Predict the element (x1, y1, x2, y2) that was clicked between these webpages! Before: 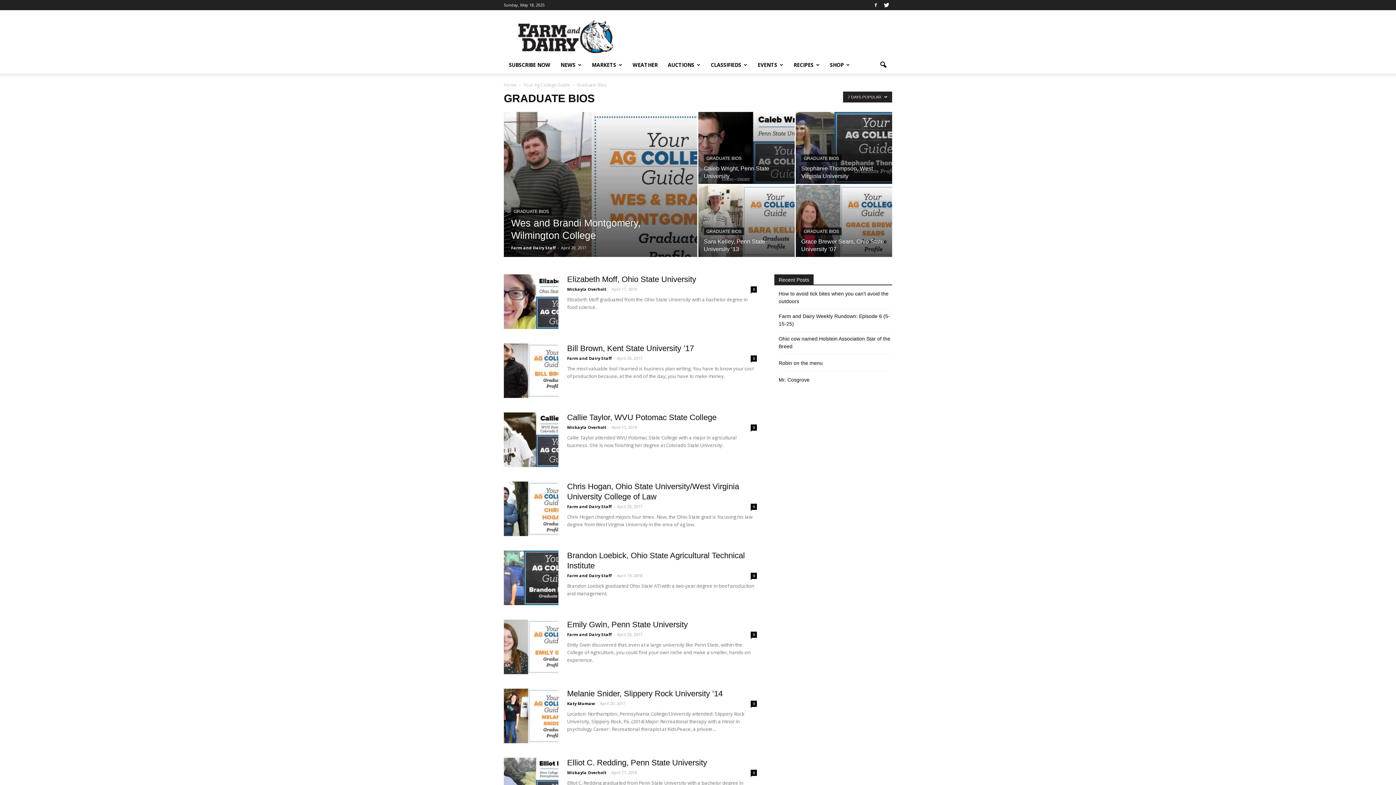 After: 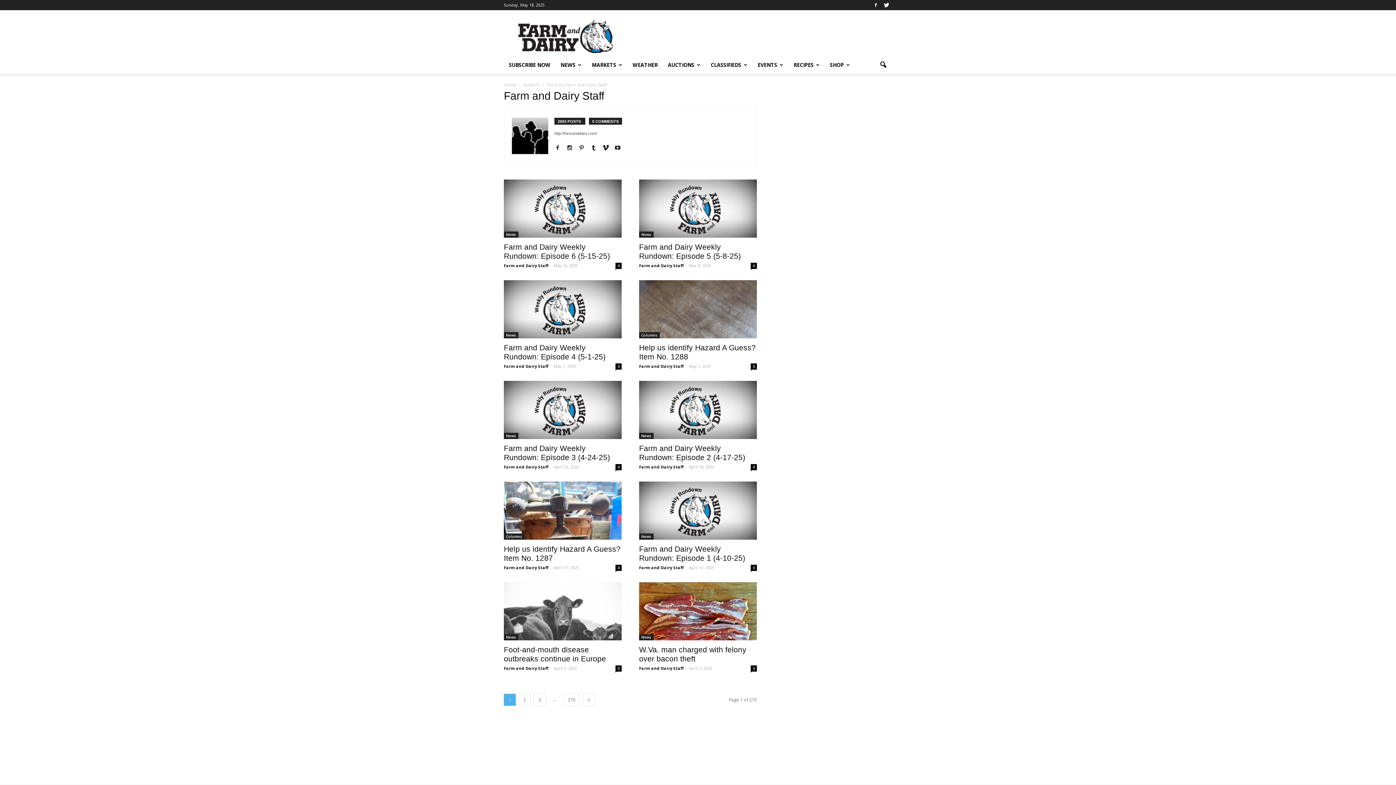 Action: bbox: (567, 573, 612, 578) label: Farm and Dairy Staff